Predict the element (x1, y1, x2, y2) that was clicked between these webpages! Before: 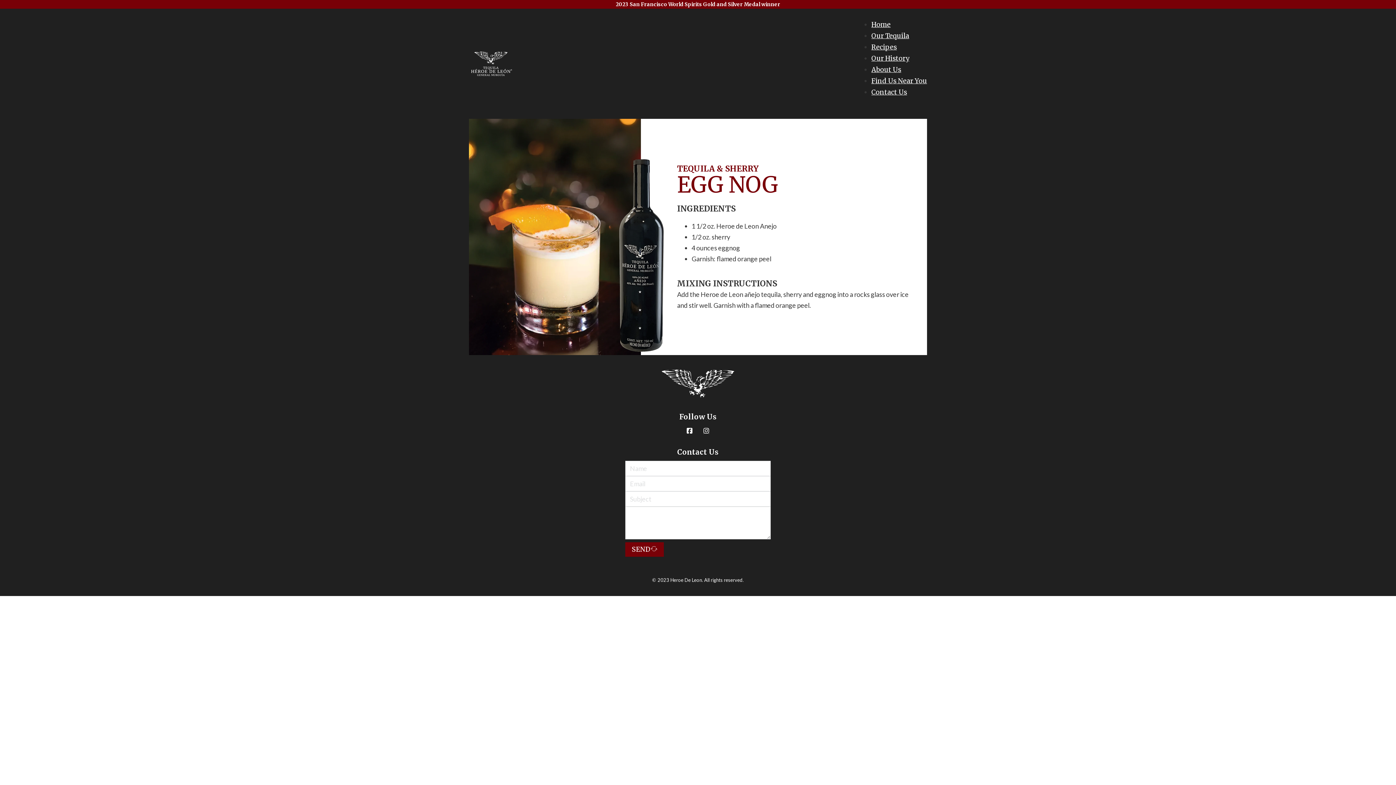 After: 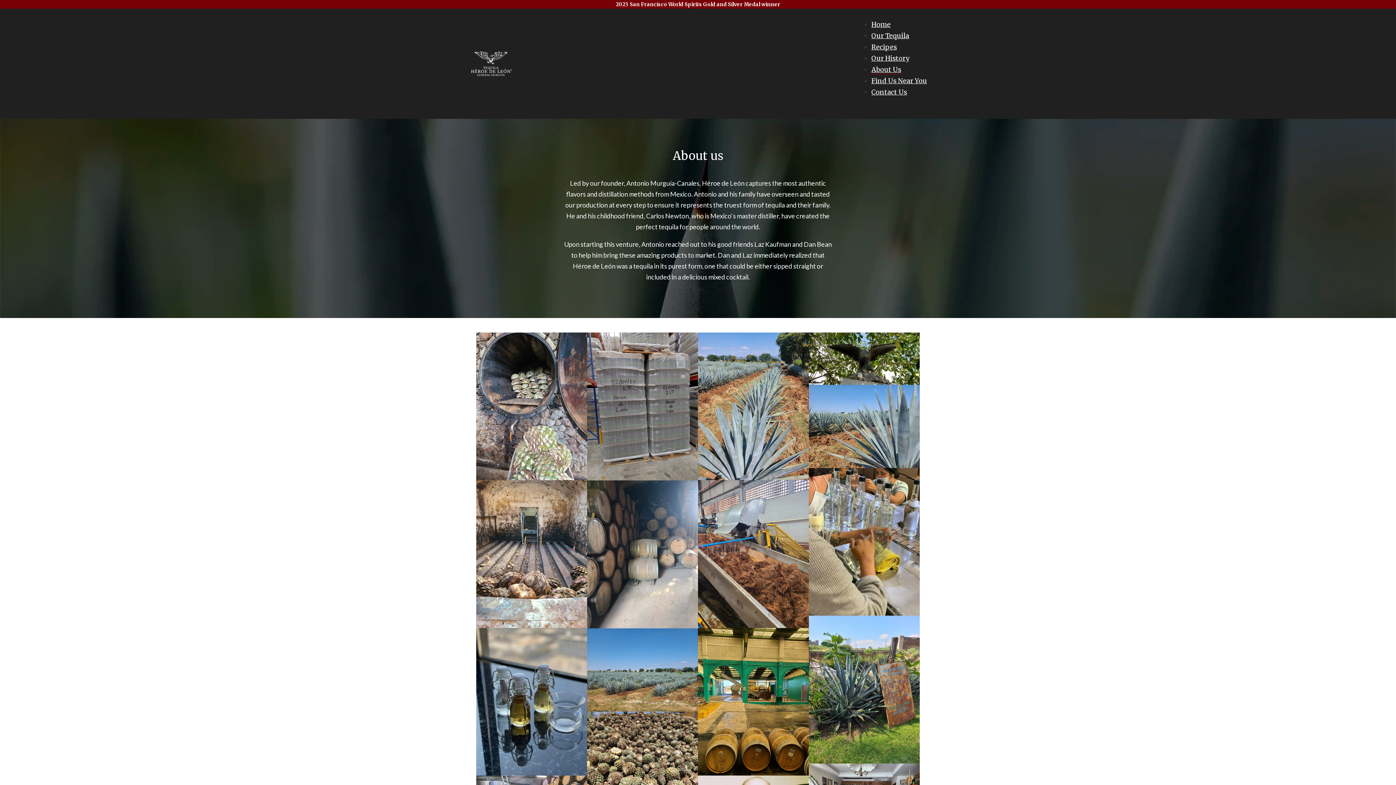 Action: bbox: (871, 65, 901, 73) label: About Us